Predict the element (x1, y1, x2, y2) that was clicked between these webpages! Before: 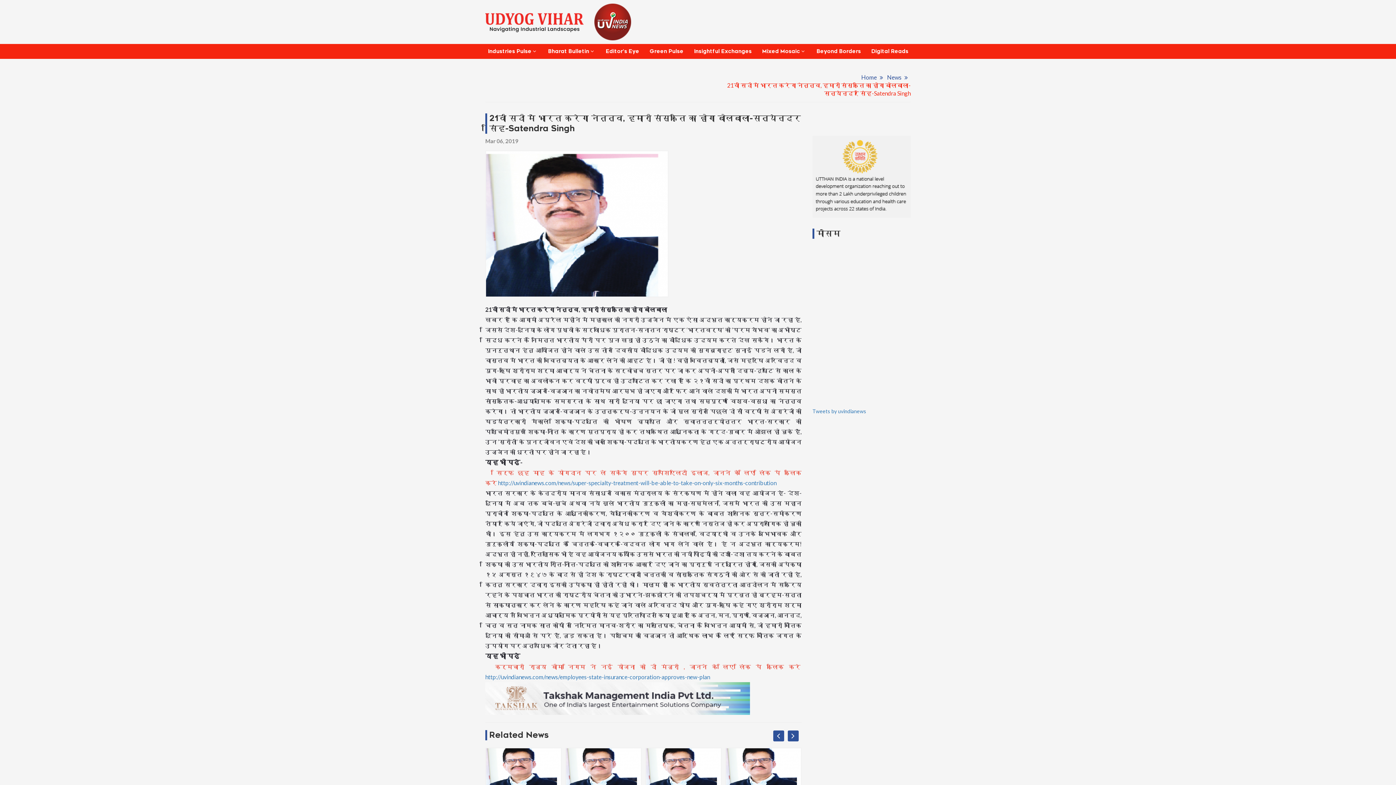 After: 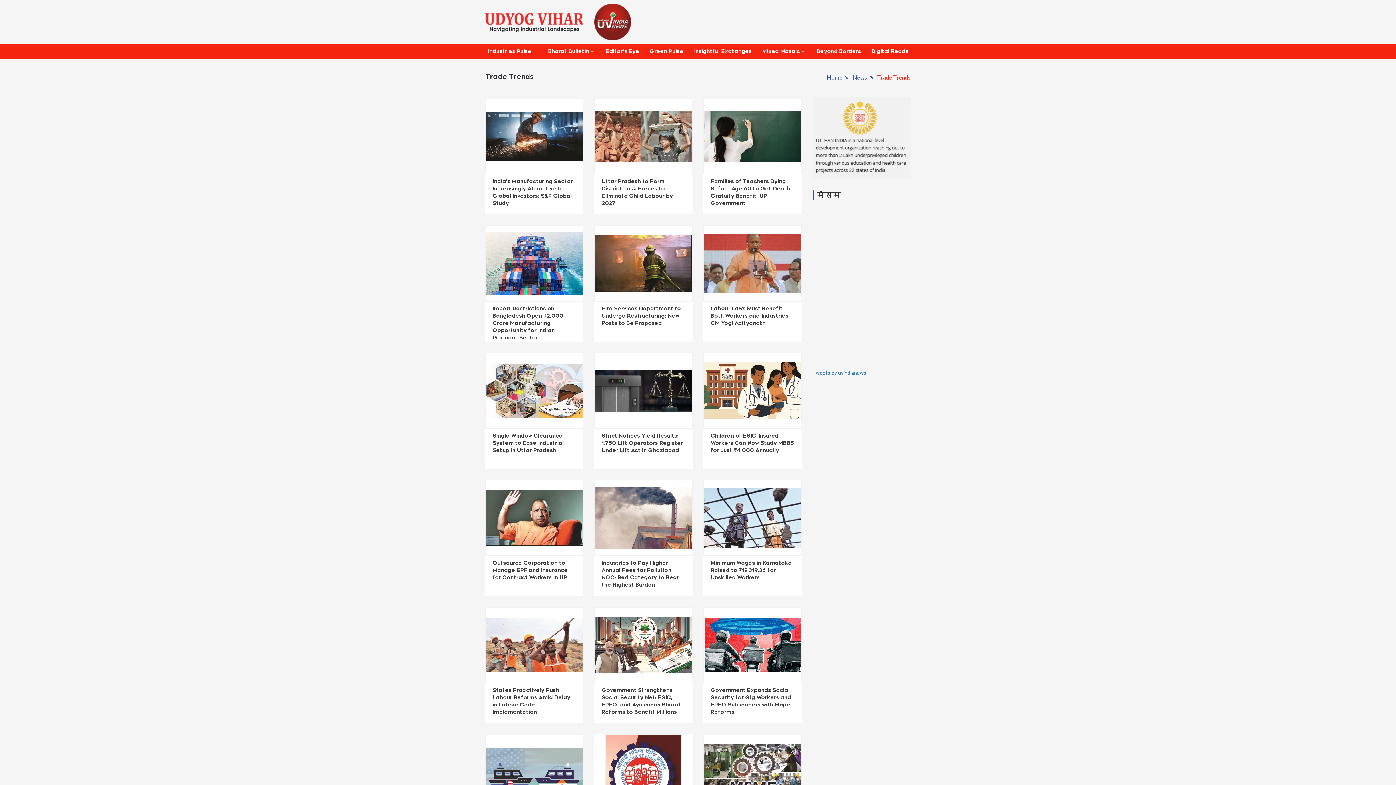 Action: bbox: (485, 44, 540, 58) label: Industries Pulse